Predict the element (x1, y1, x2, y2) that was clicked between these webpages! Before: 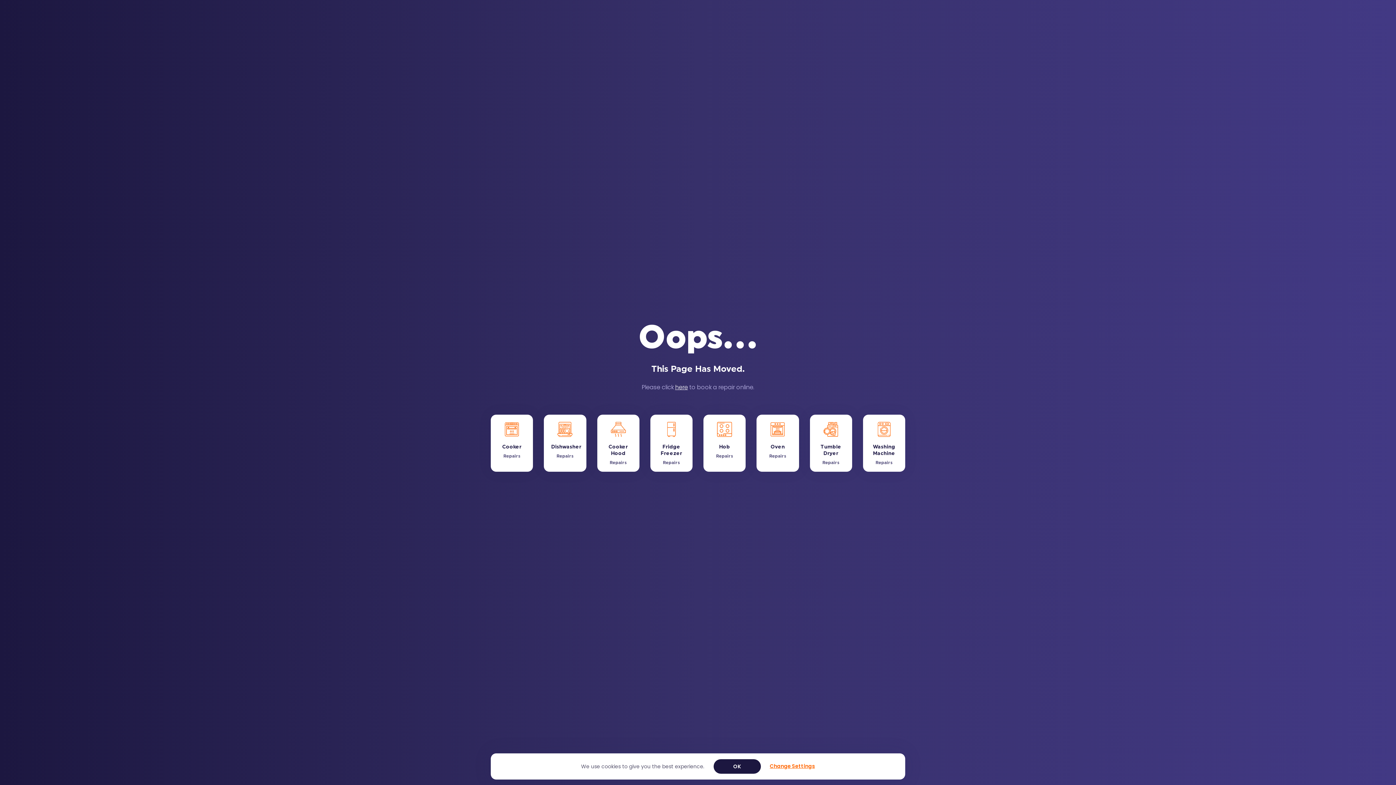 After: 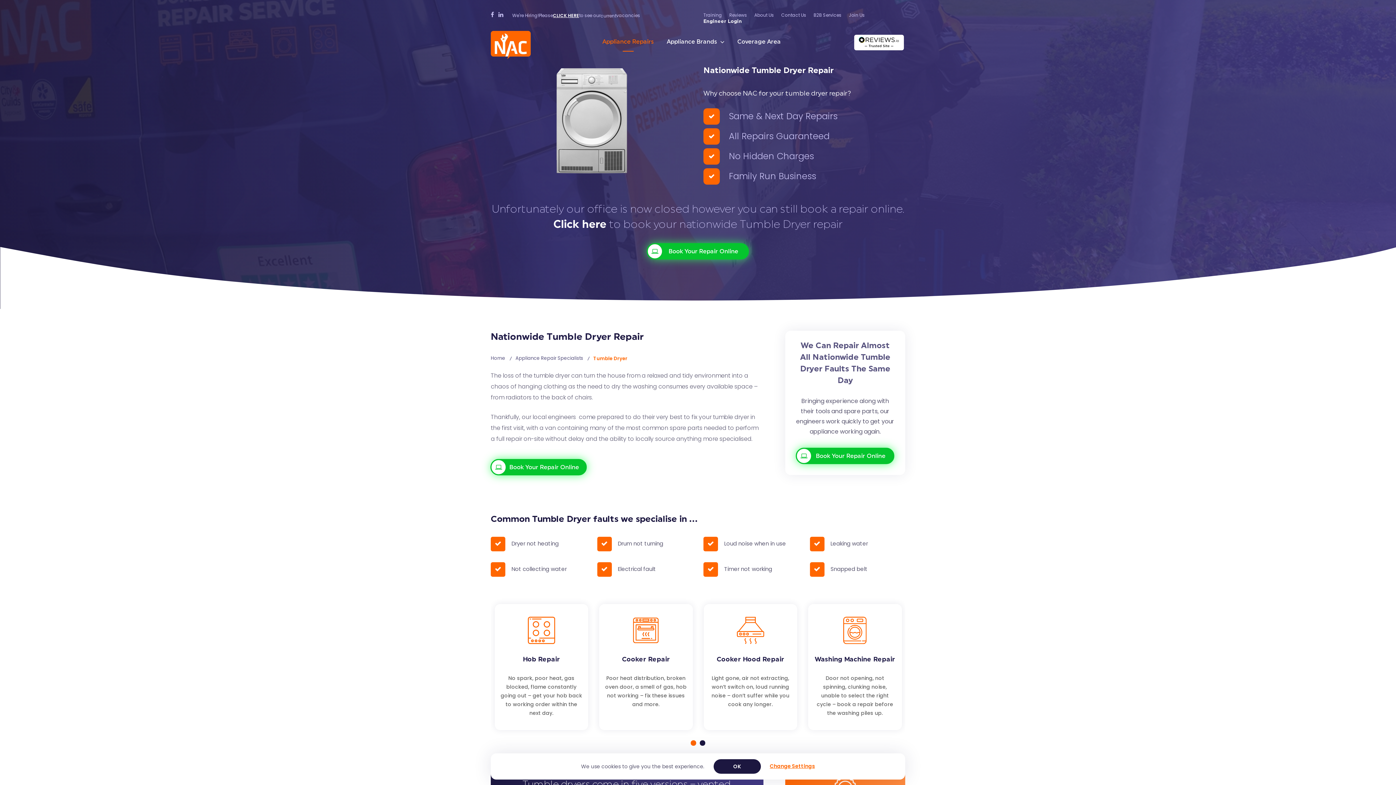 Action: bbox: (810, 414, 852, 472) label: Tumble Dryer

Repairs